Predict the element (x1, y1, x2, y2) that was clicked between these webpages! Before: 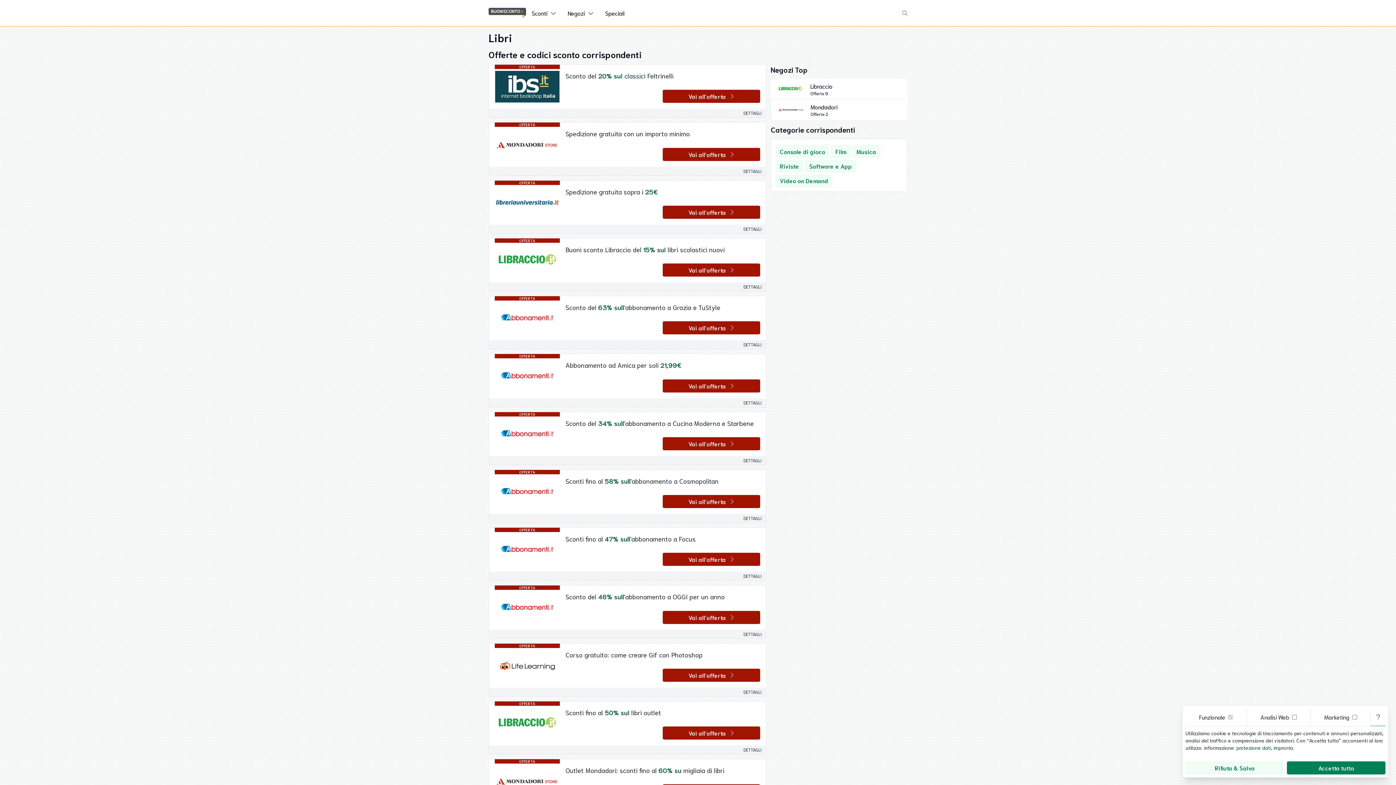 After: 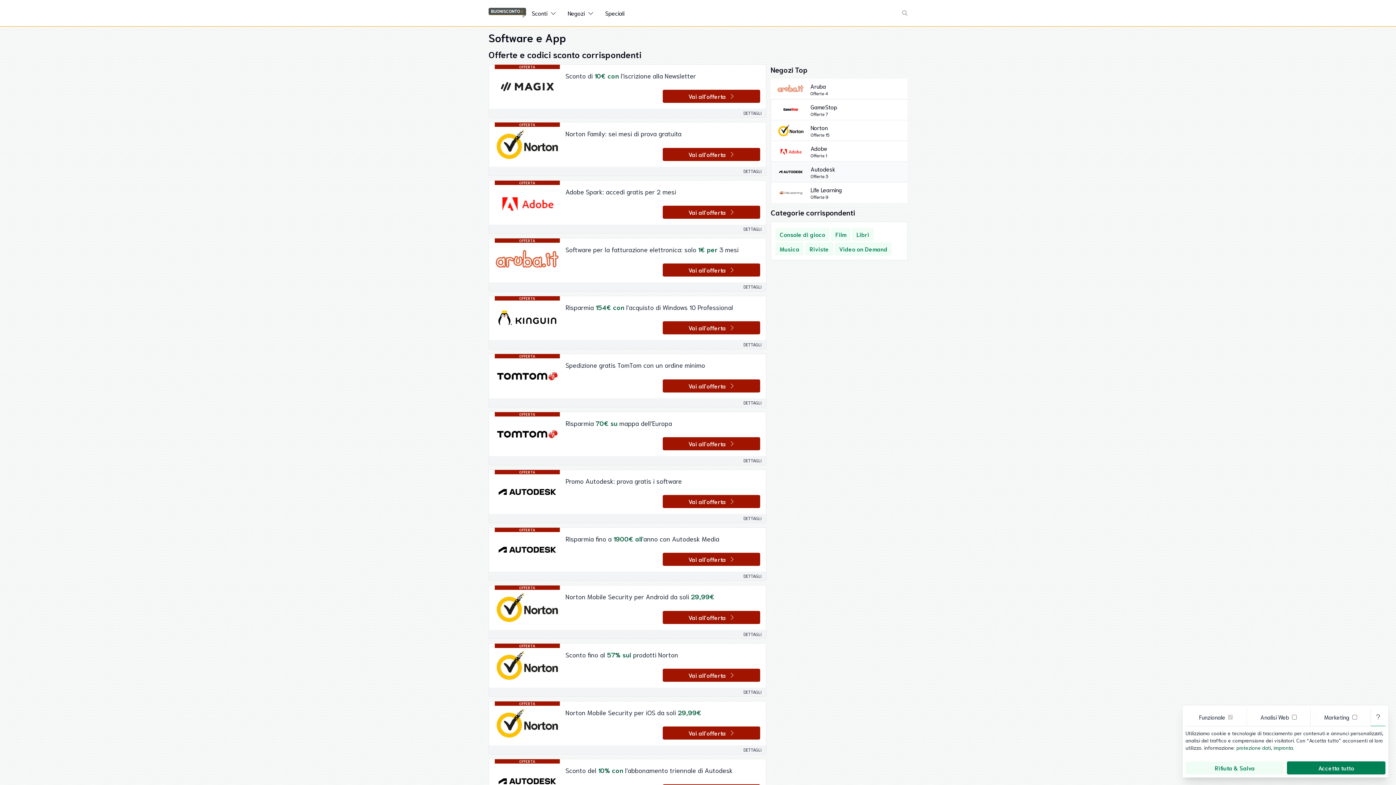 Action: bbox: (805, 159, 856, 172) label: Software e App